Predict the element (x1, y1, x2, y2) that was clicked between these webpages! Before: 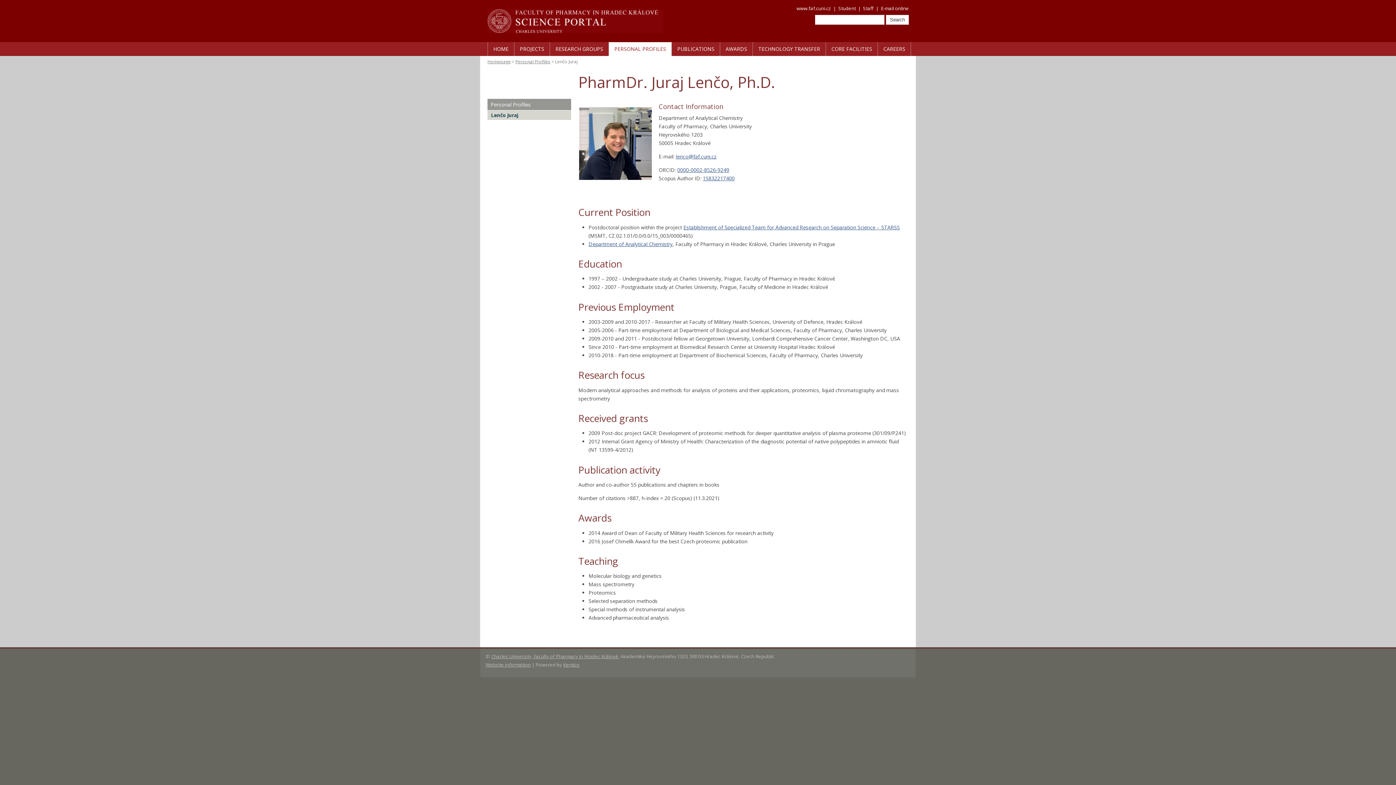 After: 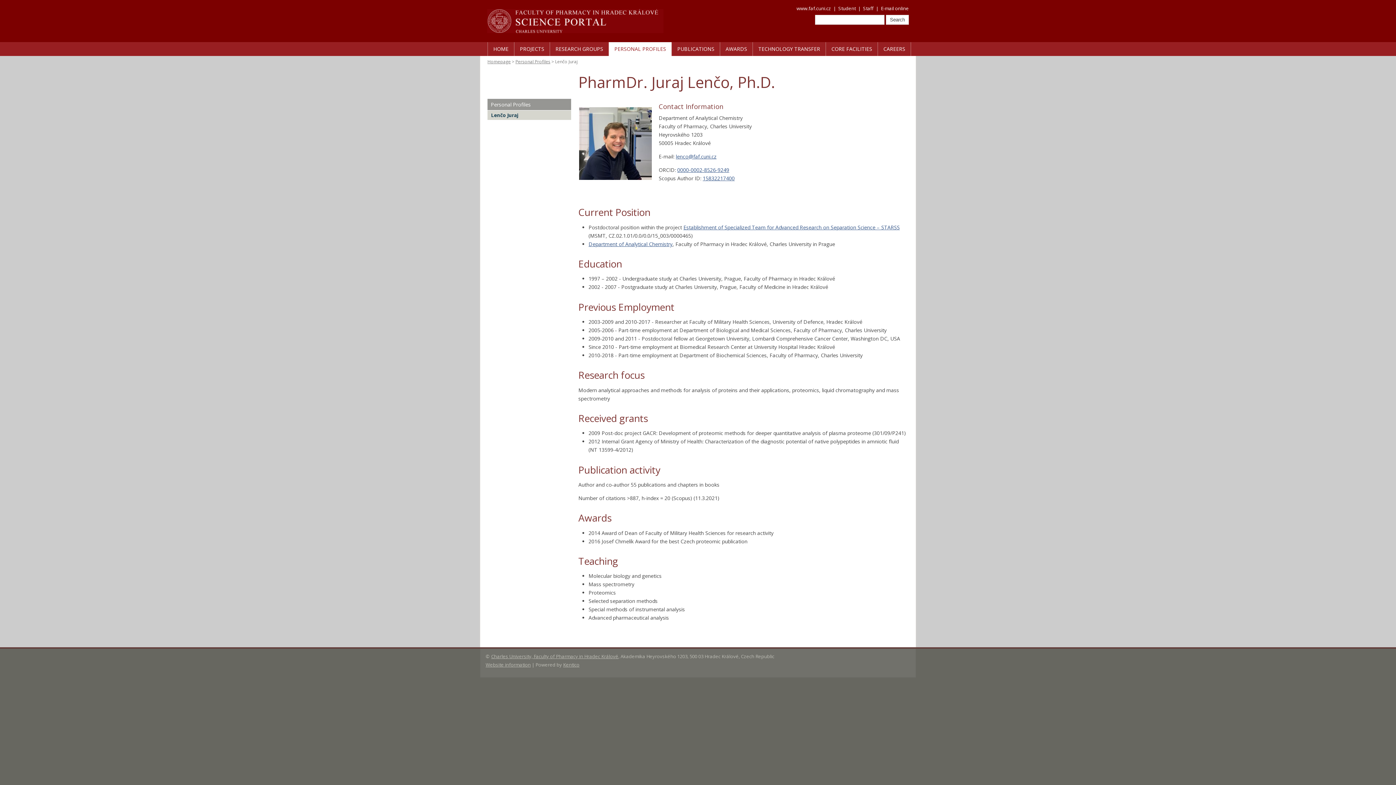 Action: bbox: (487, 110, 571, 120) label: Lenčo Juraj